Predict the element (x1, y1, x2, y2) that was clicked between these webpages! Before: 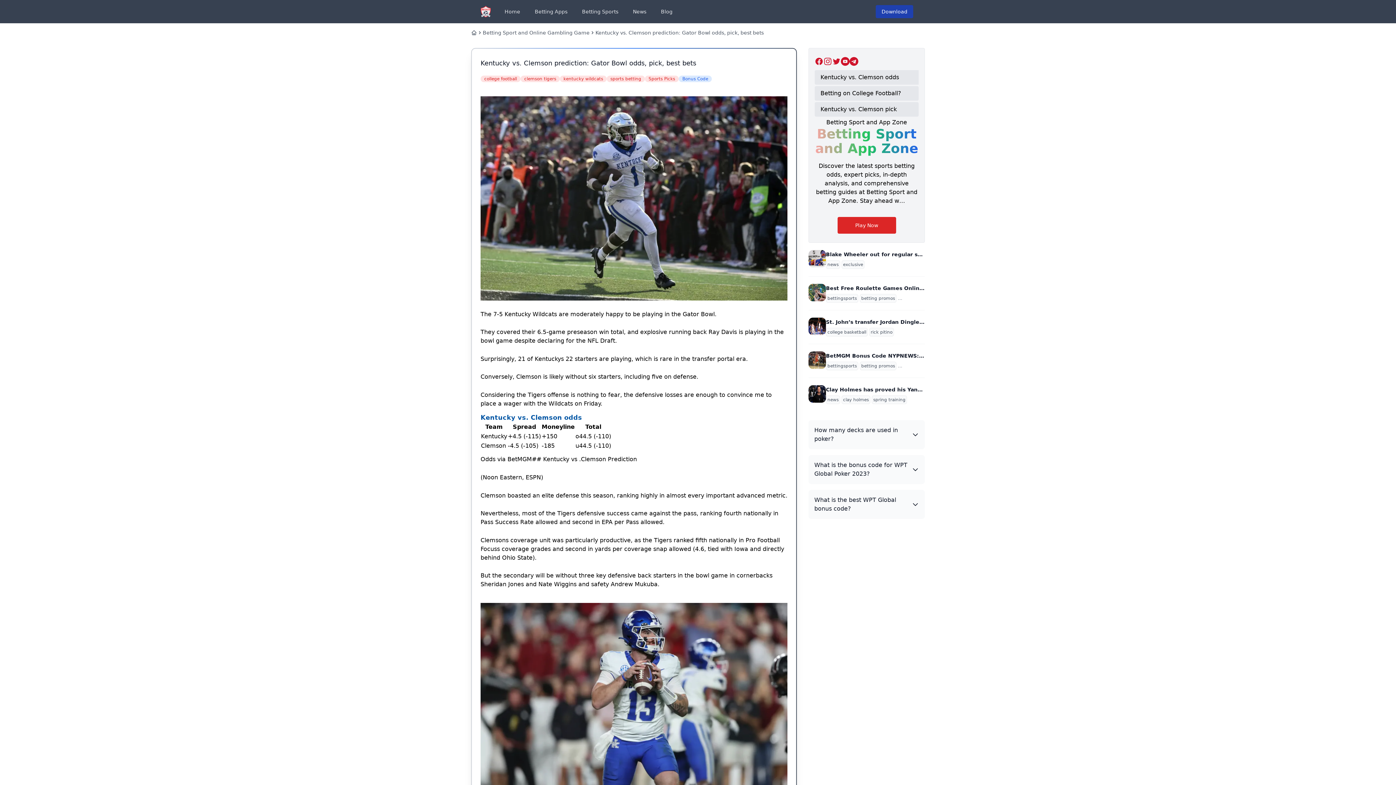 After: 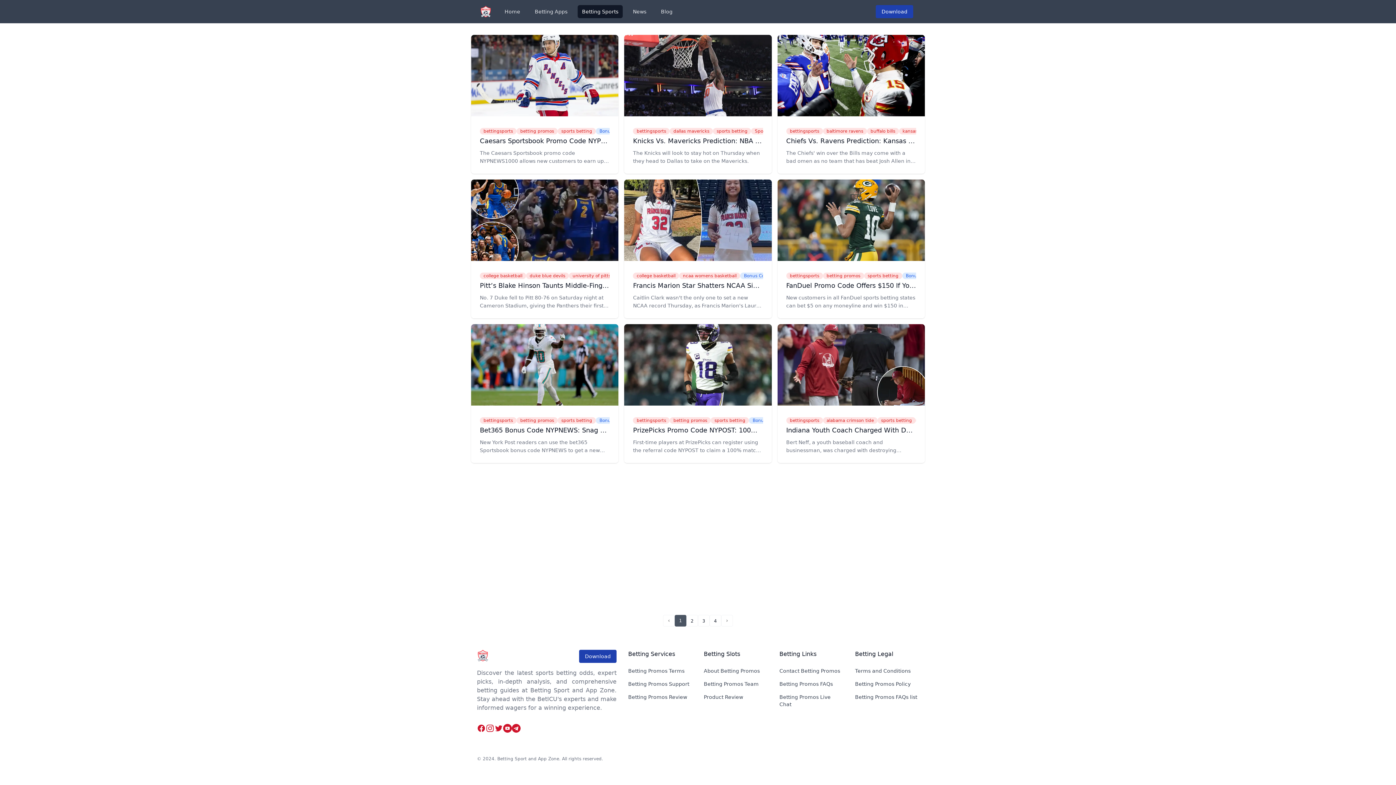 Action: label: Betting Sport and Online Gambling Game bbox: (482, 29, 589, 36)